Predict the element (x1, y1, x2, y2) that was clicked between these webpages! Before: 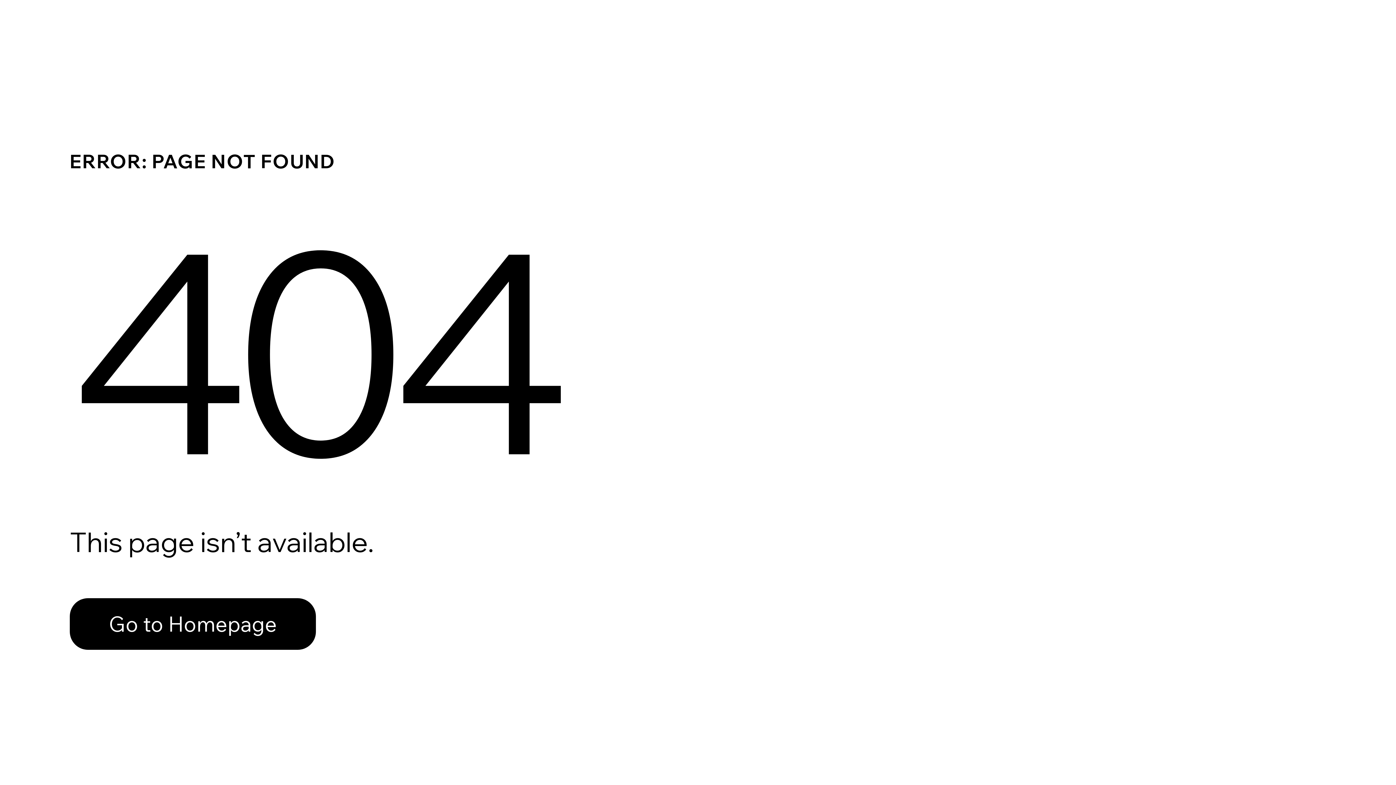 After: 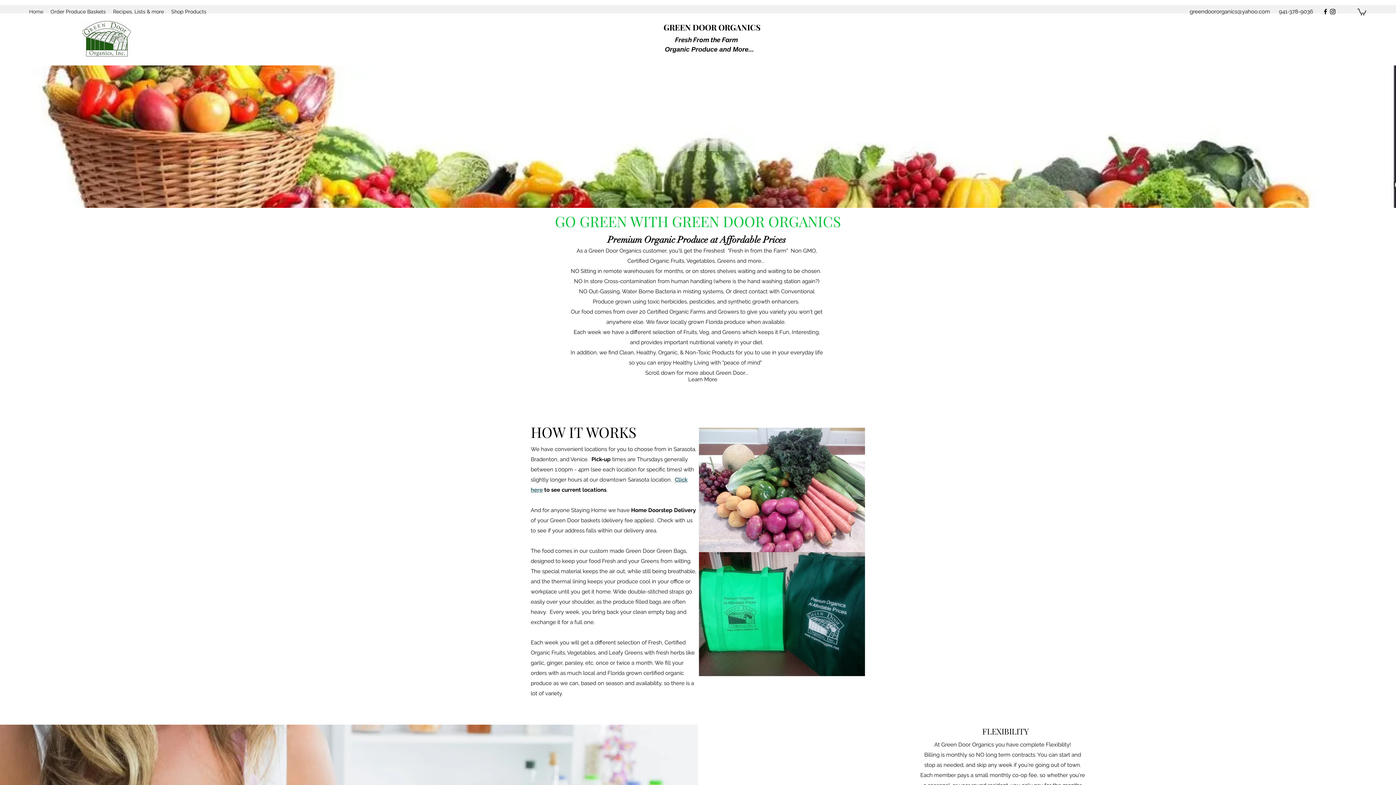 Action: label: Go to Homepage bbox: (69, 598, 316, 650)